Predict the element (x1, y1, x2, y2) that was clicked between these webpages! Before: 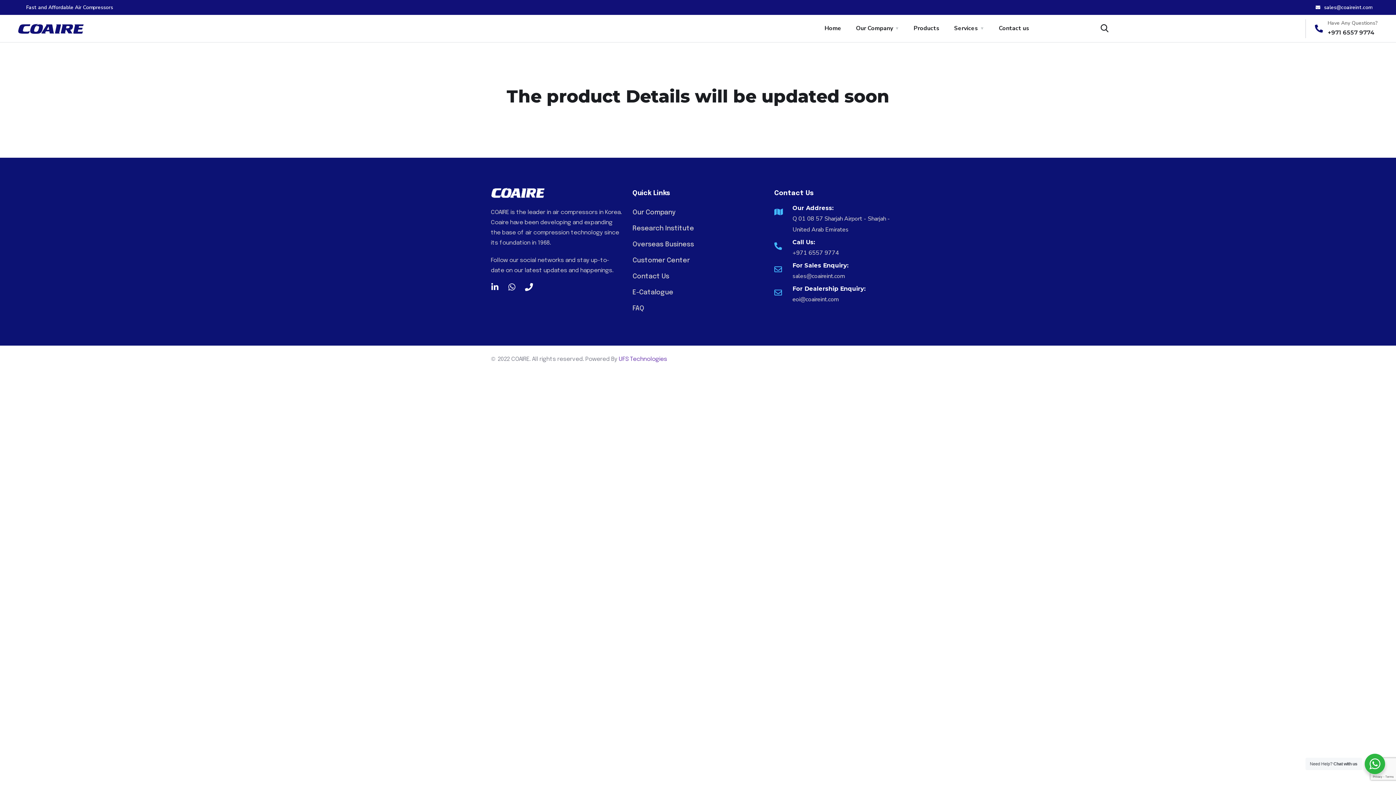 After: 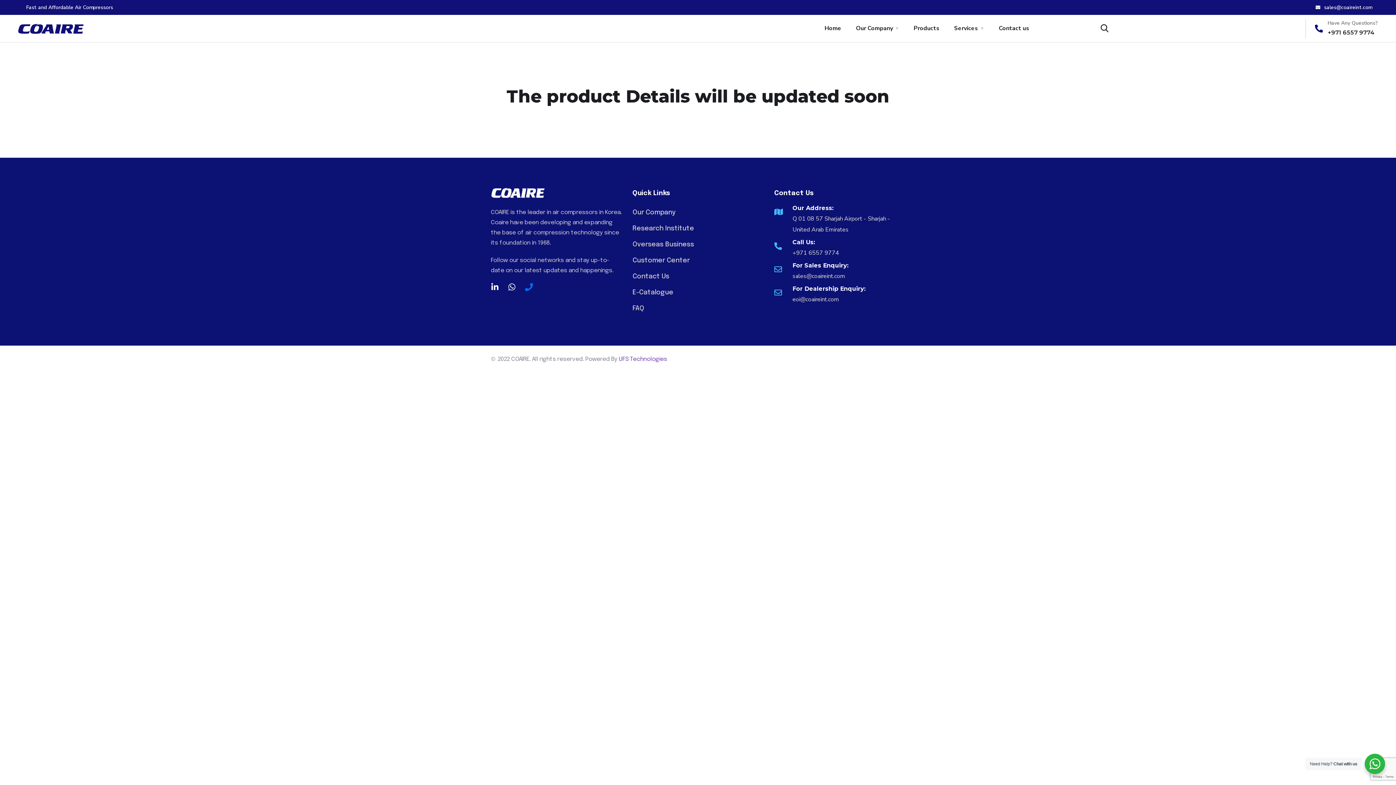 Action: bbox: (525, 283, 533, 291) label: Phone